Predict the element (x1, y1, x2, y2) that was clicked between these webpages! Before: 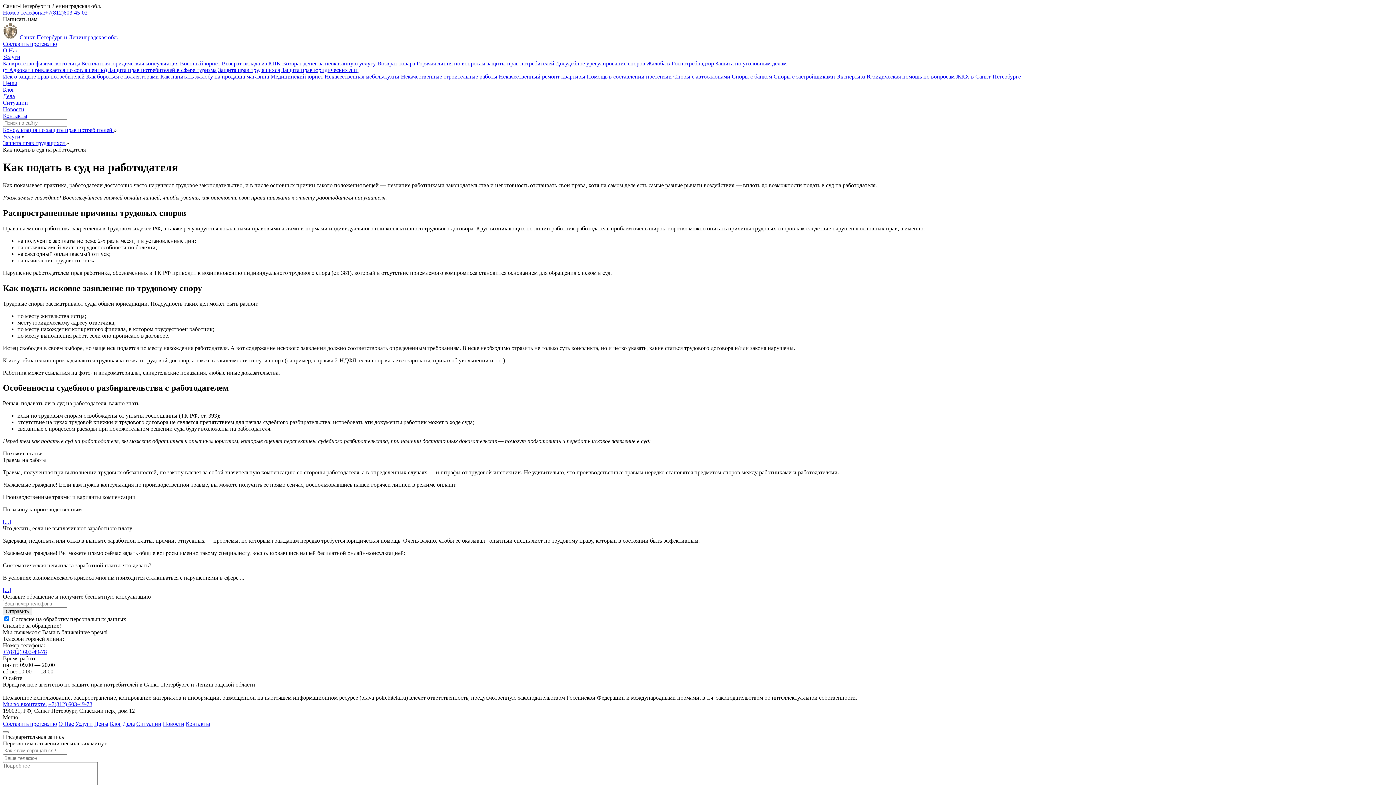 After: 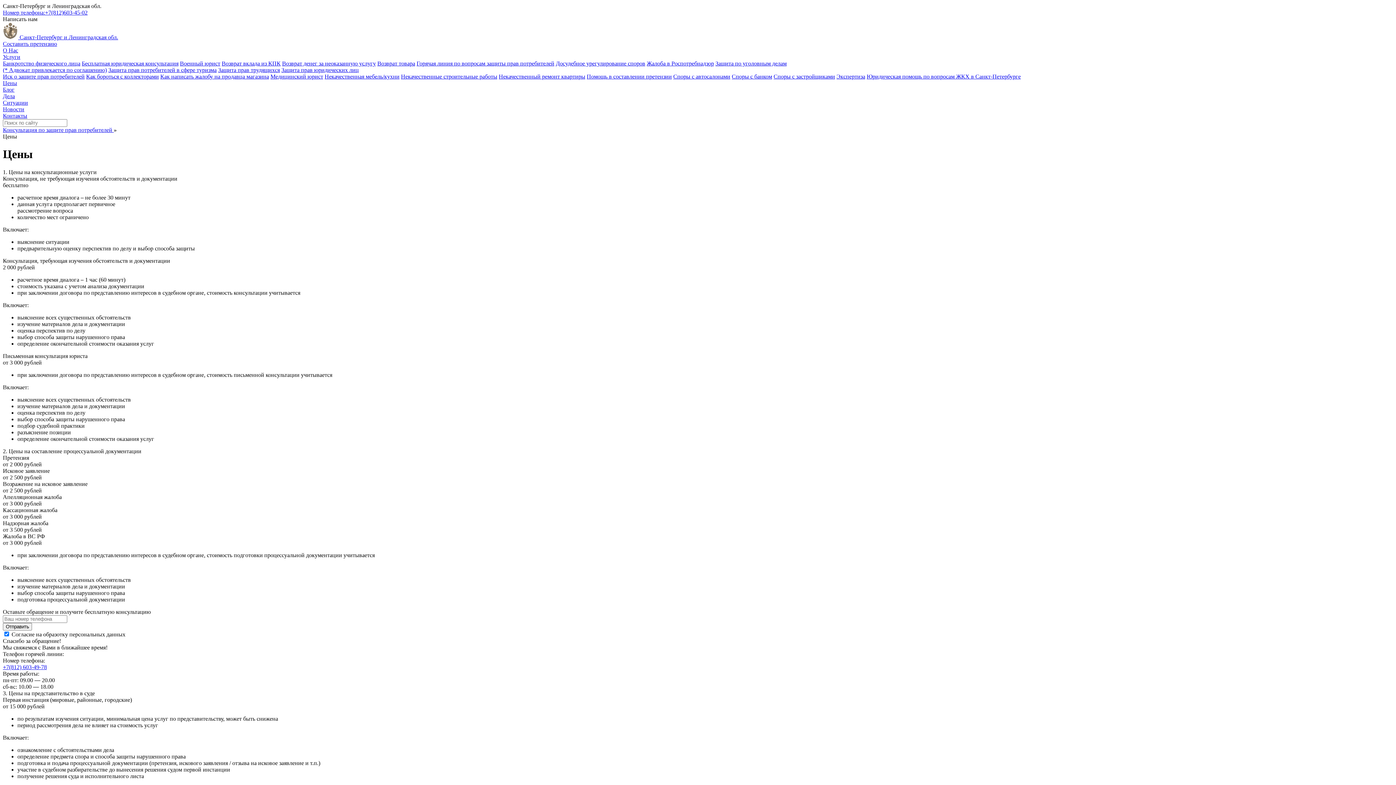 Action: bbox: (2, 80, 17, 86) label: Цены